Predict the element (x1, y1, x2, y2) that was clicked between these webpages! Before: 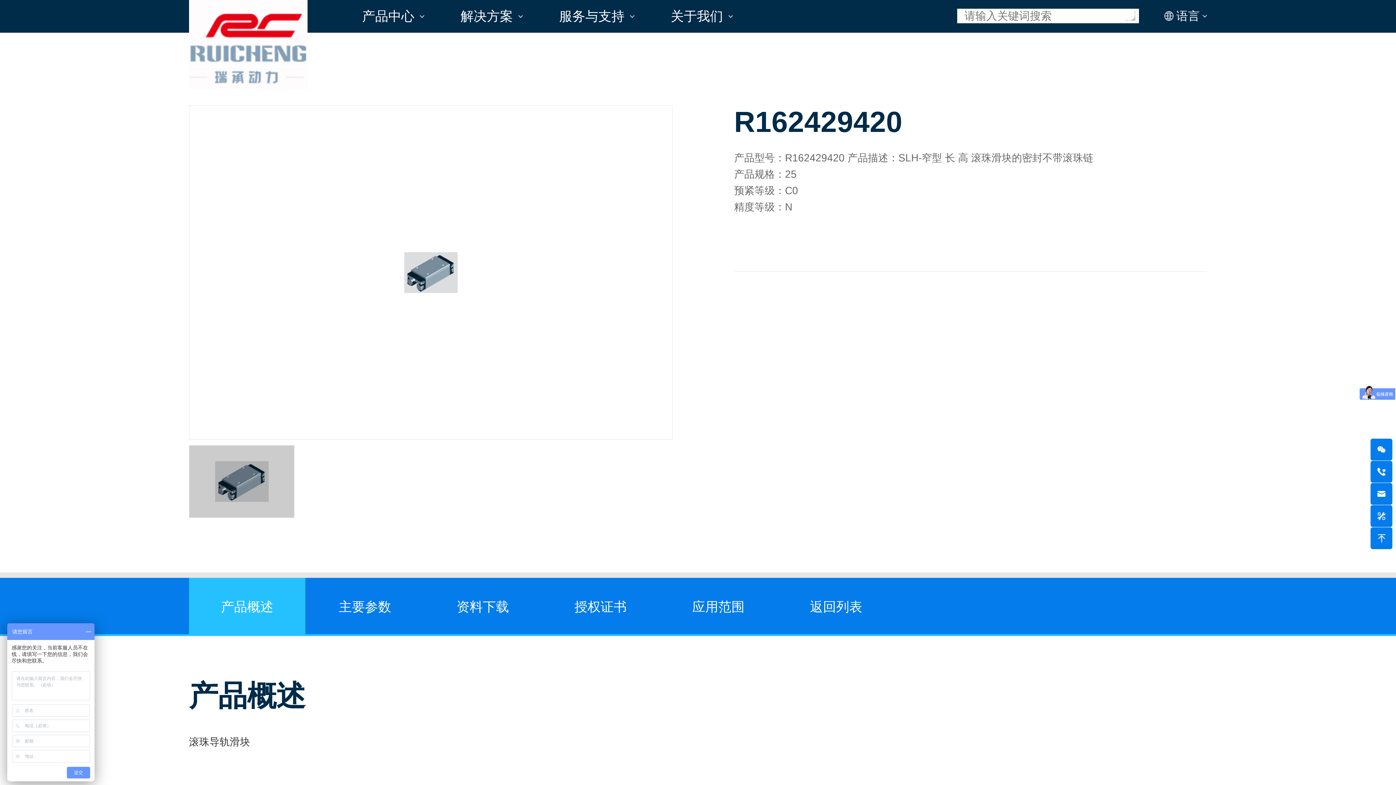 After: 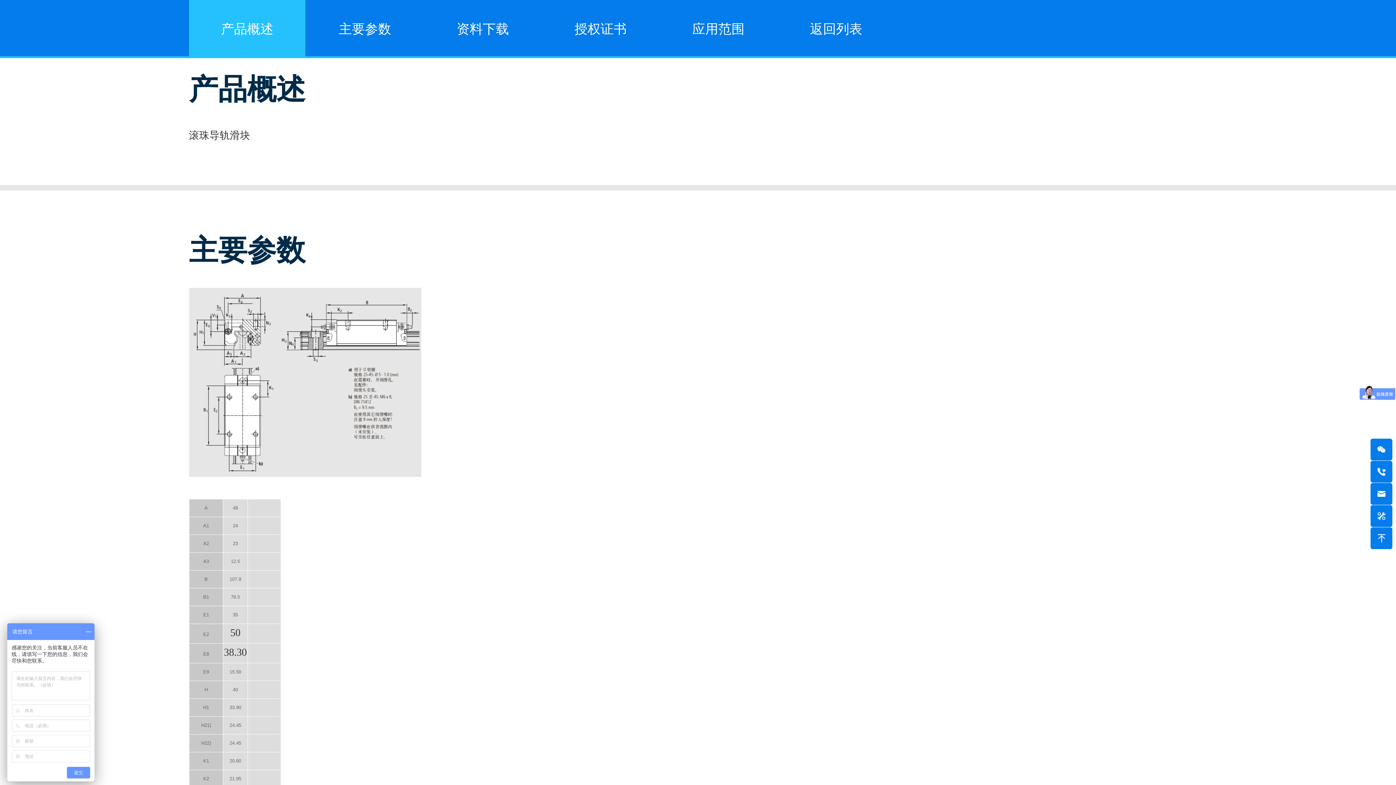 Action: label: 产品概述 bbox: (189, 578, 305, 634)